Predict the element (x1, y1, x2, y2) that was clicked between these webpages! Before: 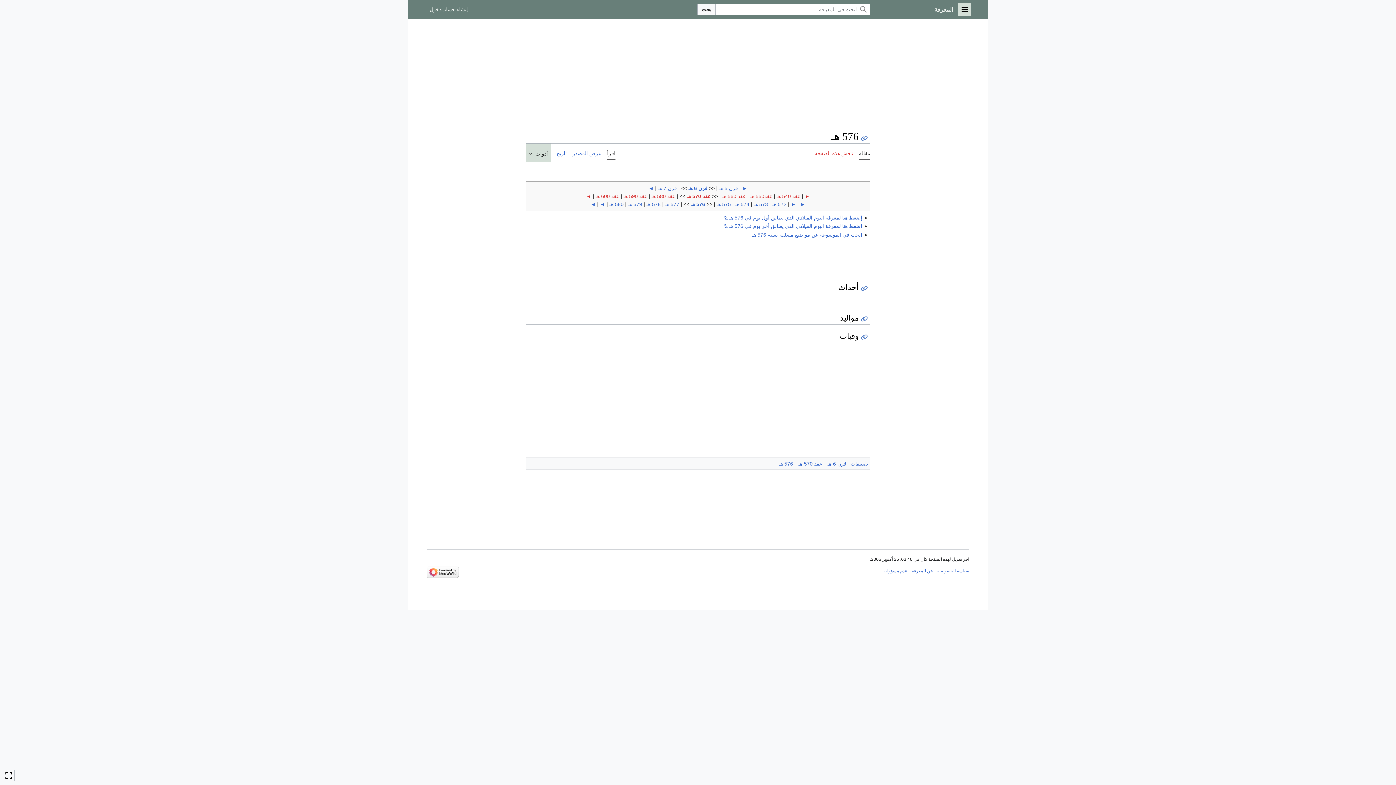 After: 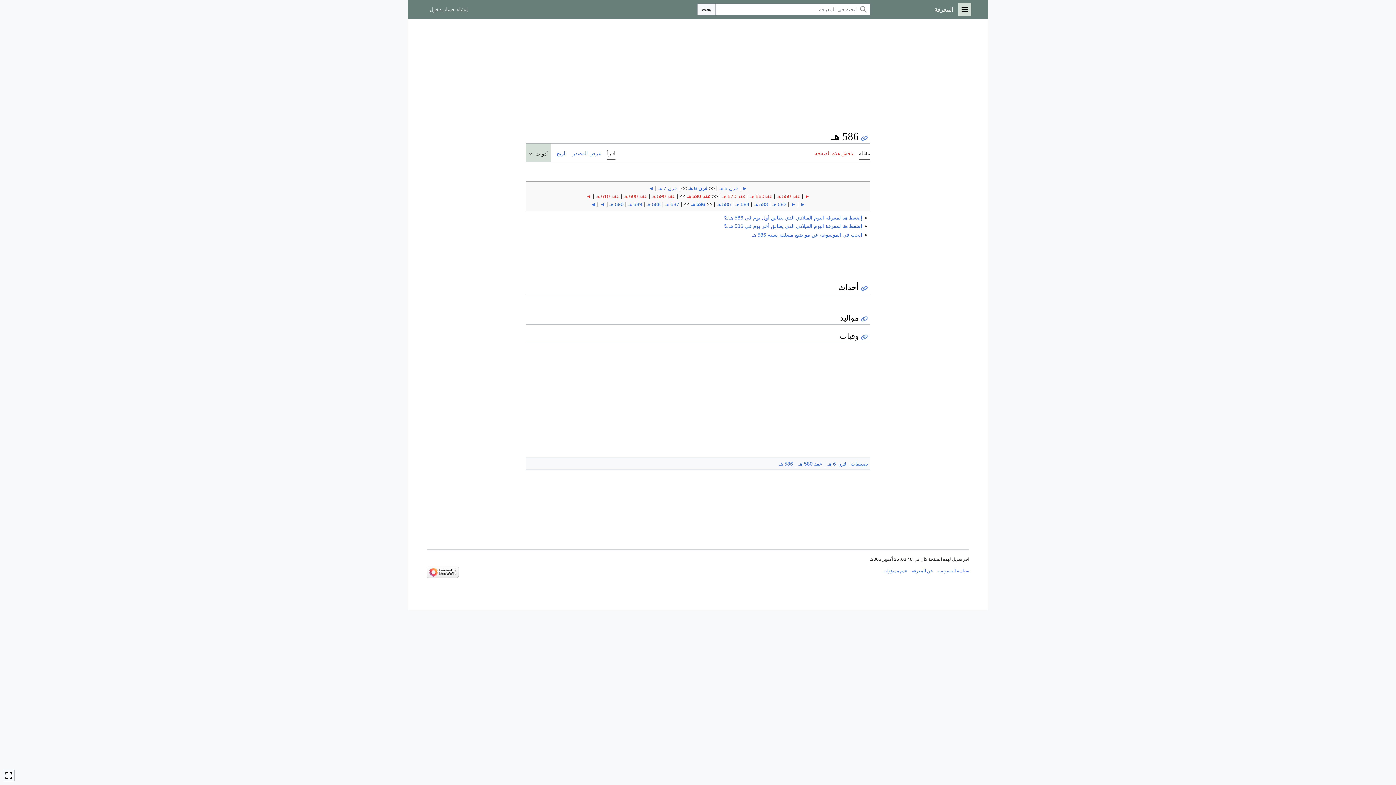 Action: label: ◄ bbox: (590, 201, 595, 207)